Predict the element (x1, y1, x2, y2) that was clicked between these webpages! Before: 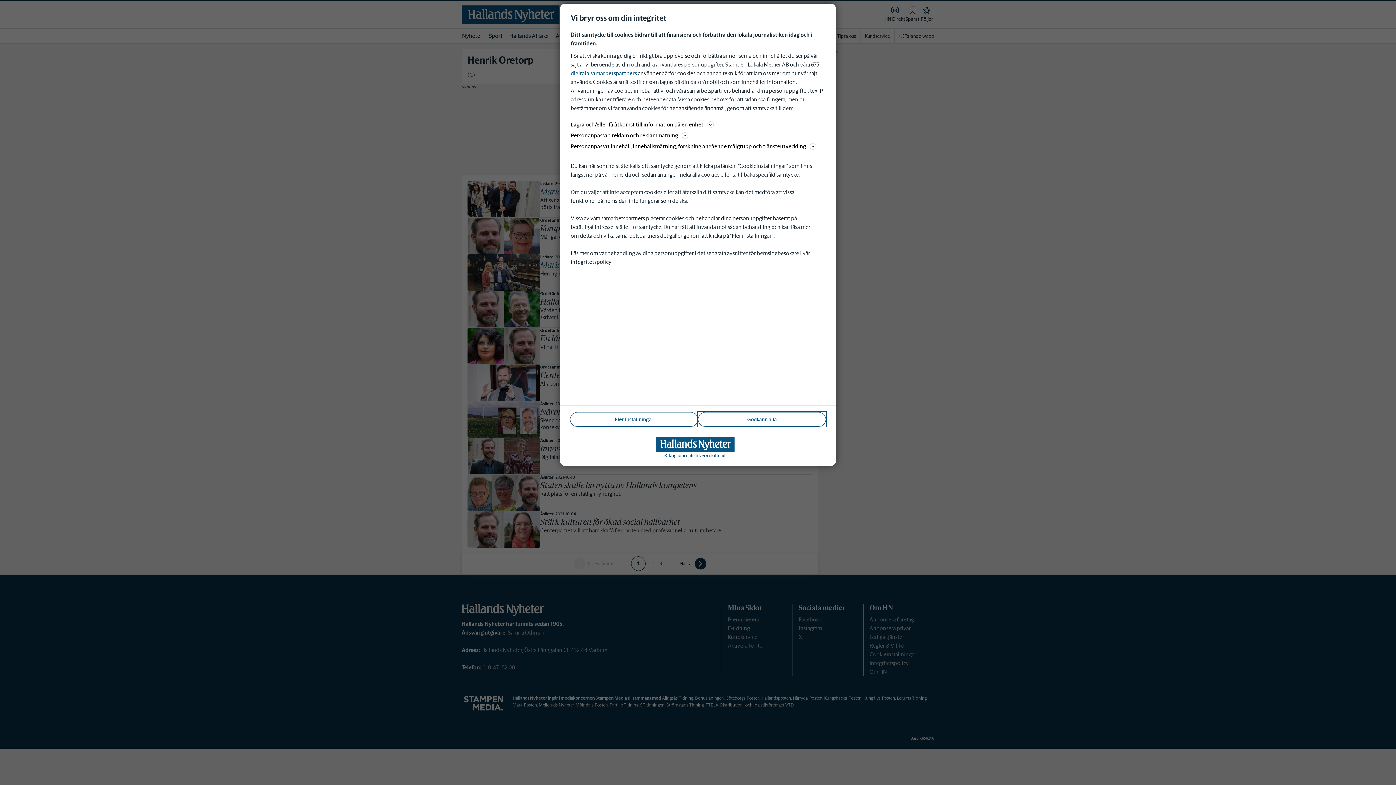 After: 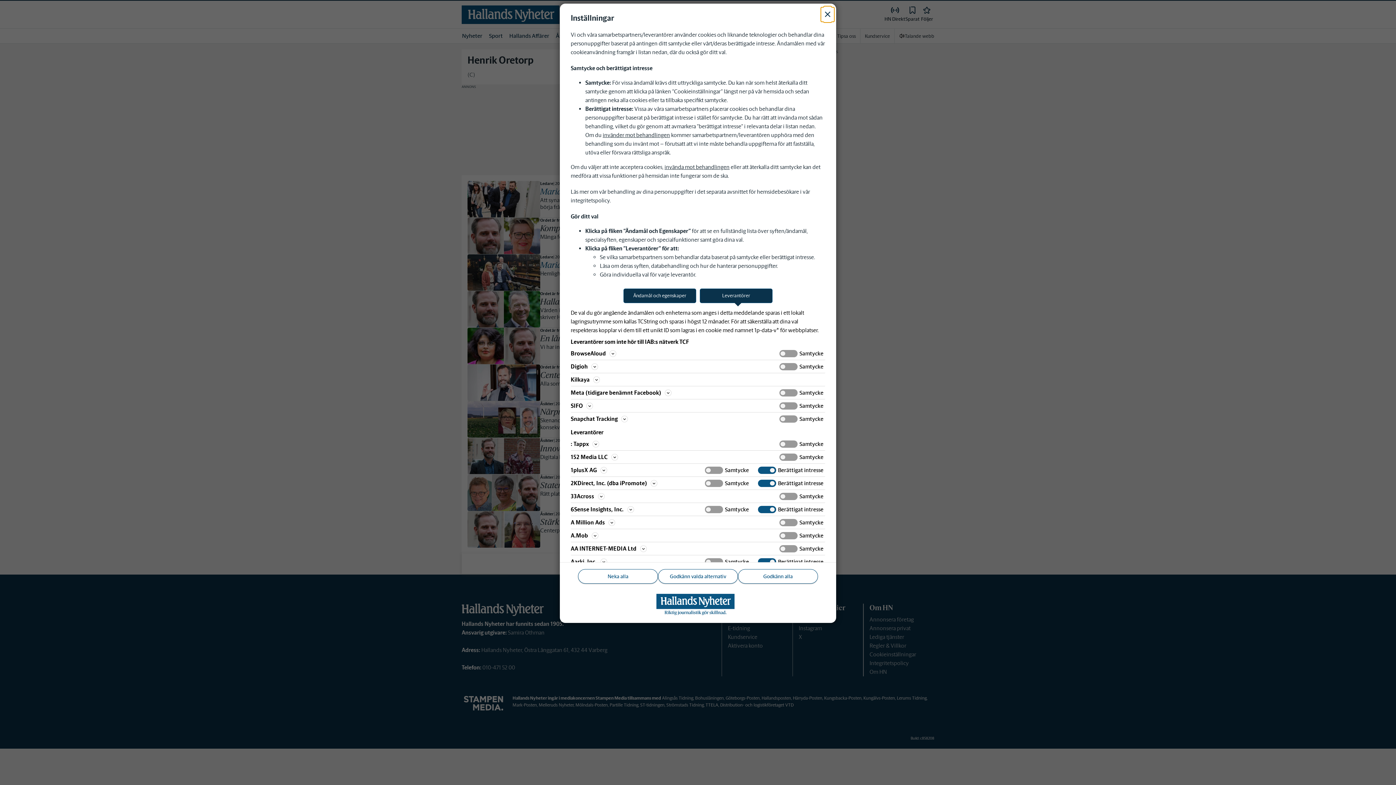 Action: bbox: (570, 69, 637, 76) label: digitala samarbetspartners